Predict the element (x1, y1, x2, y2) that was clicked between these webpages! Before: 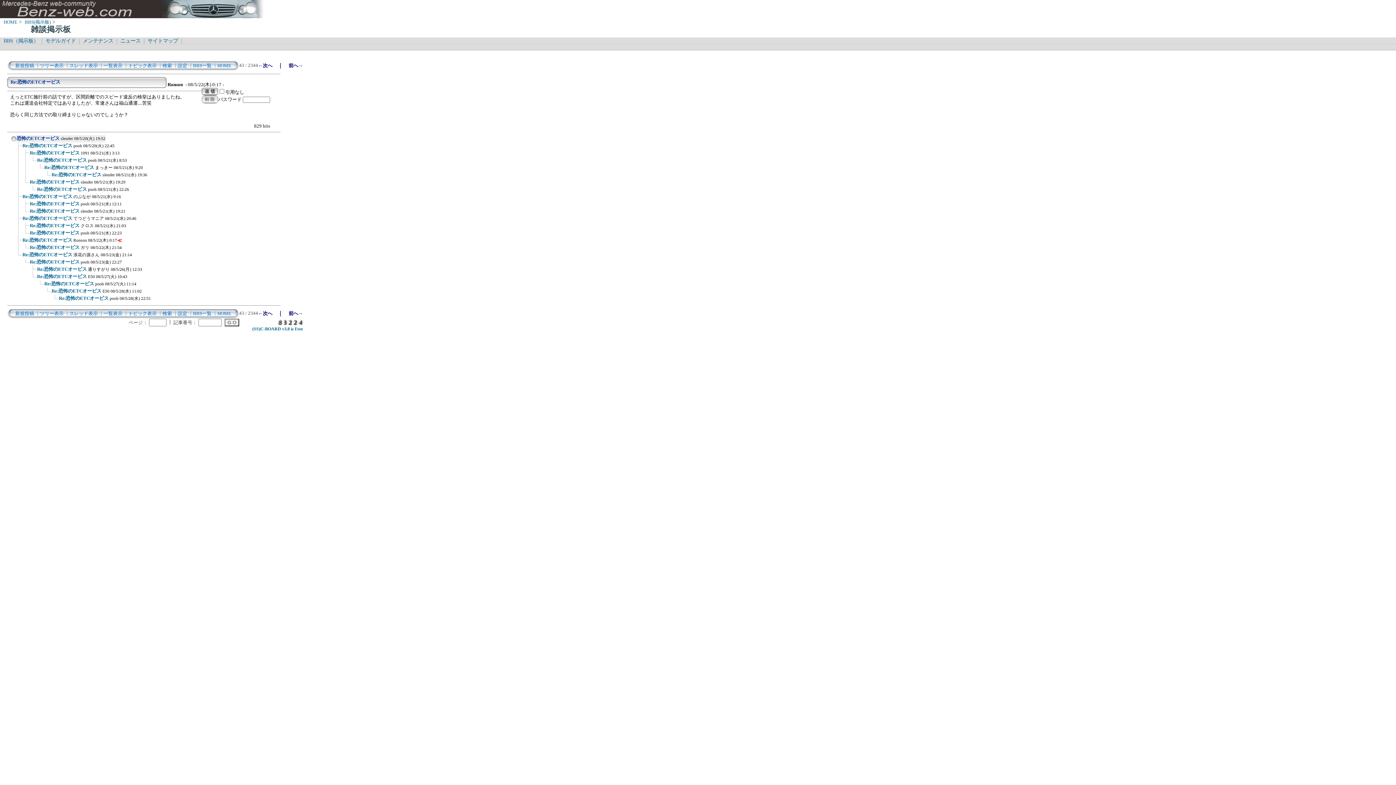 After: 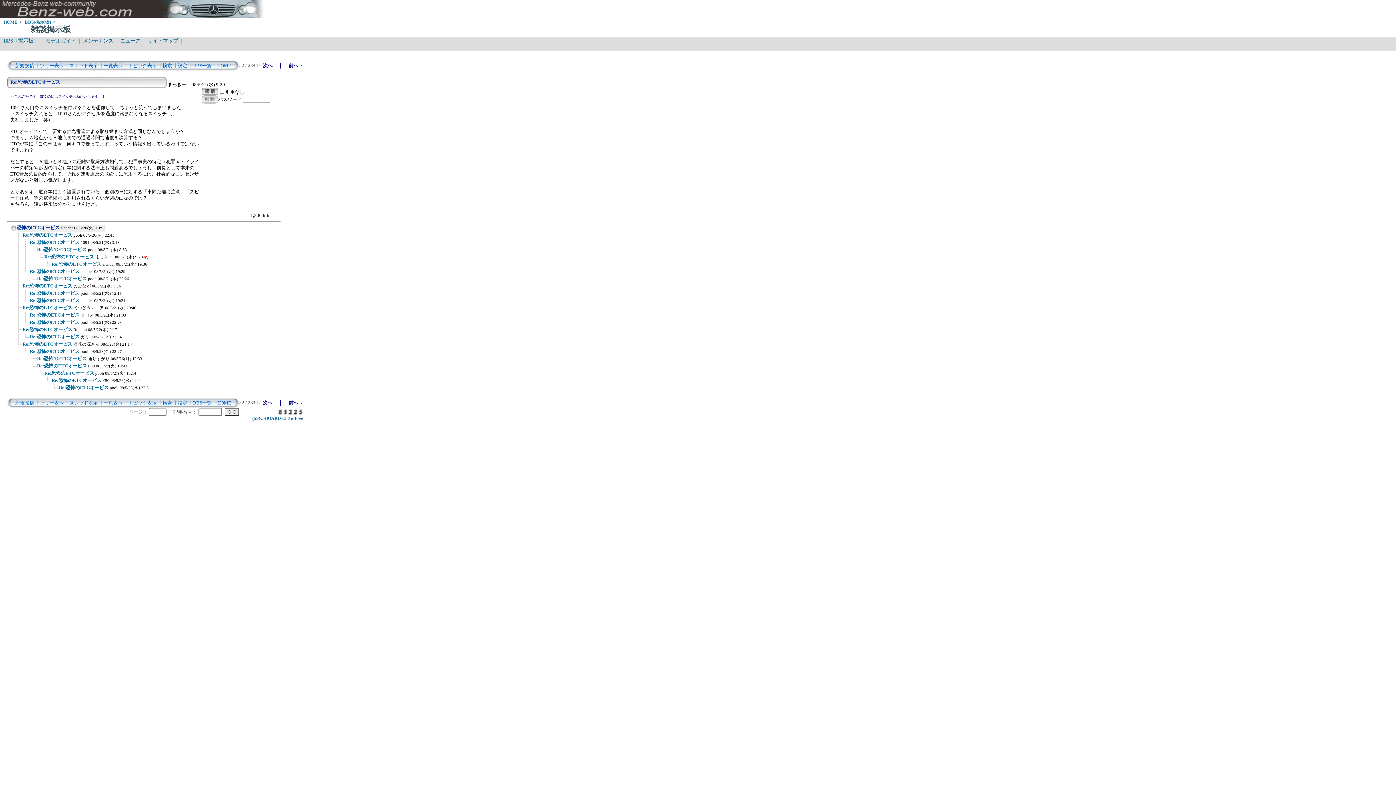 Action: bbox: (44, 165, 142, 170) label: Re:恐怖のETCオービス まっきー 08/5/21(水) 9:20